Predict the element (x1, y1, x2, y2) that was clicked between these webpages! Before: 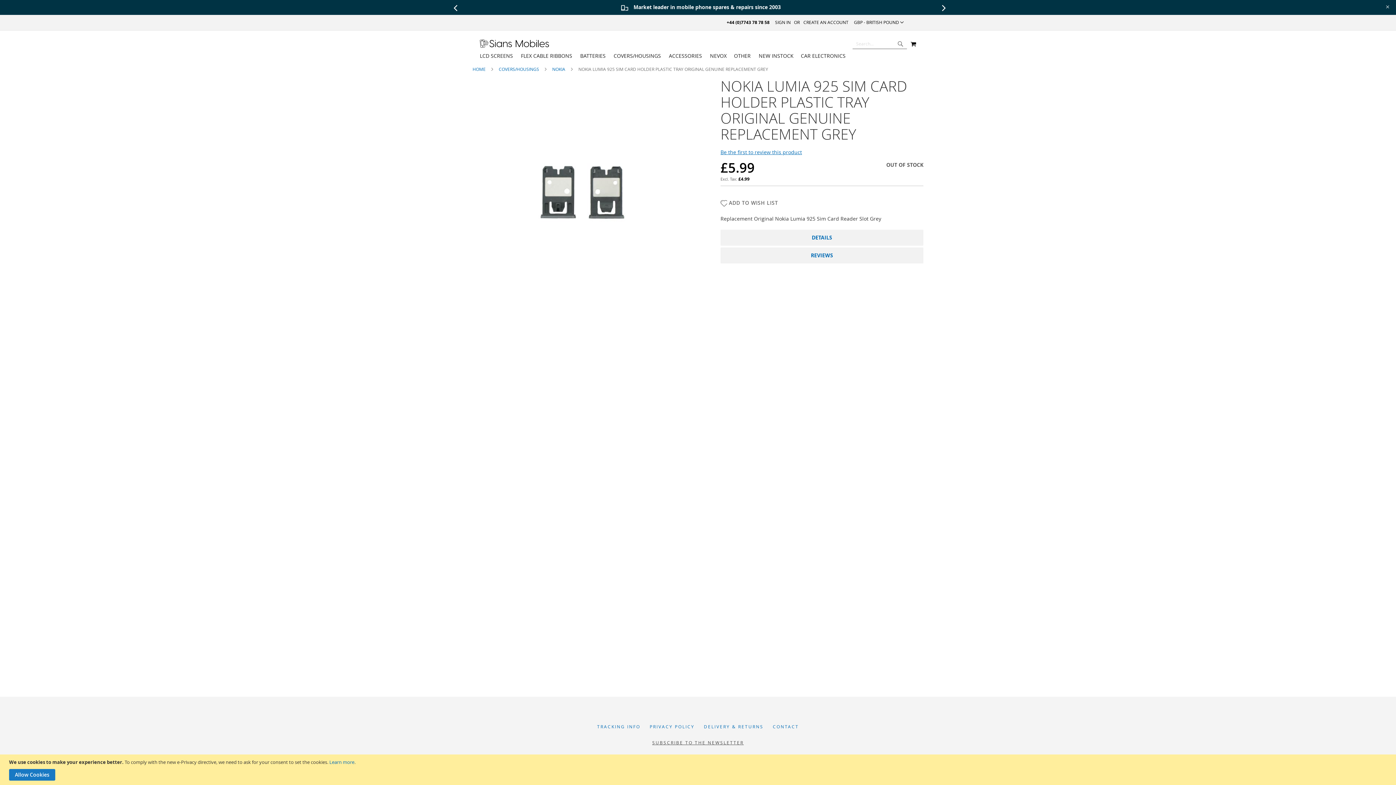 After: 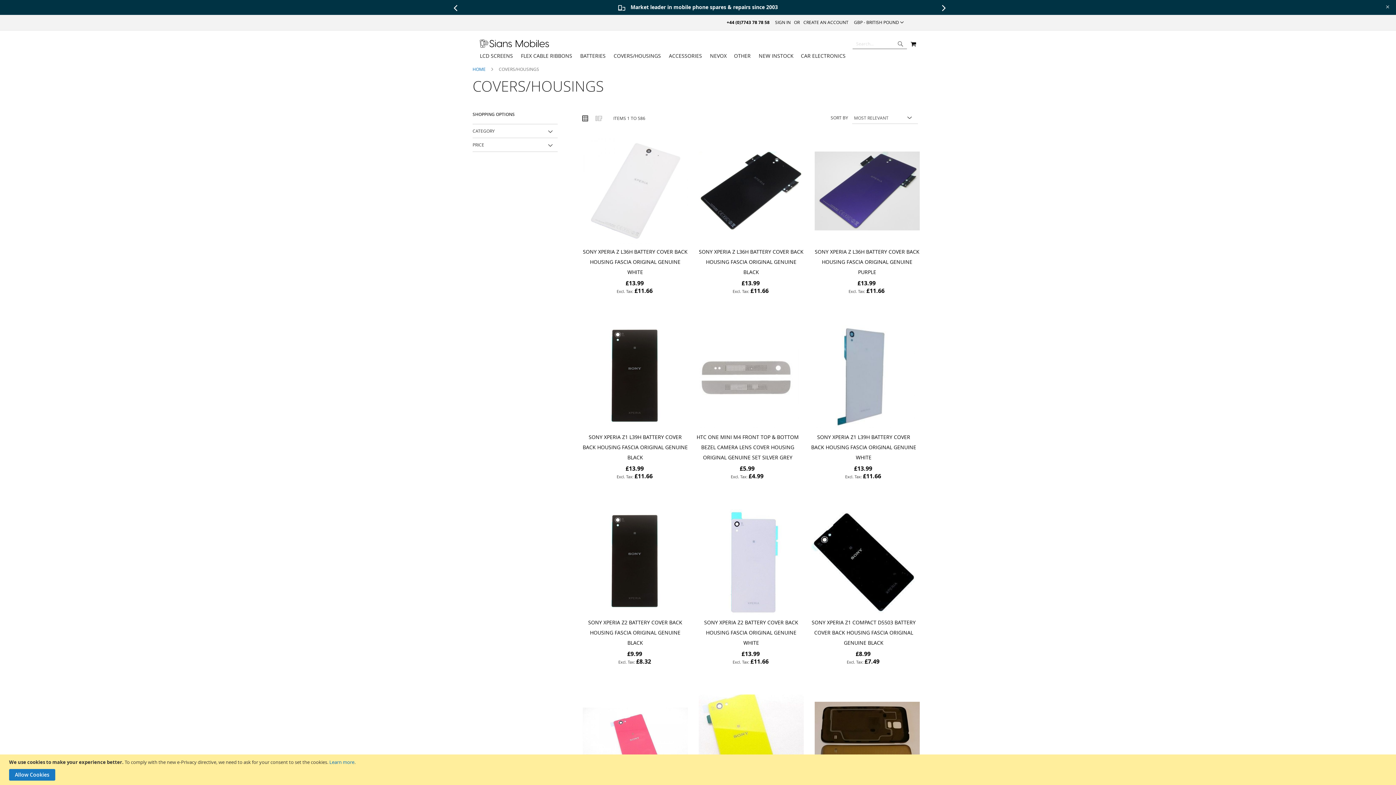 Action: bbox: (610, 49, 665, 62) label: COVERS/HOUSINGS